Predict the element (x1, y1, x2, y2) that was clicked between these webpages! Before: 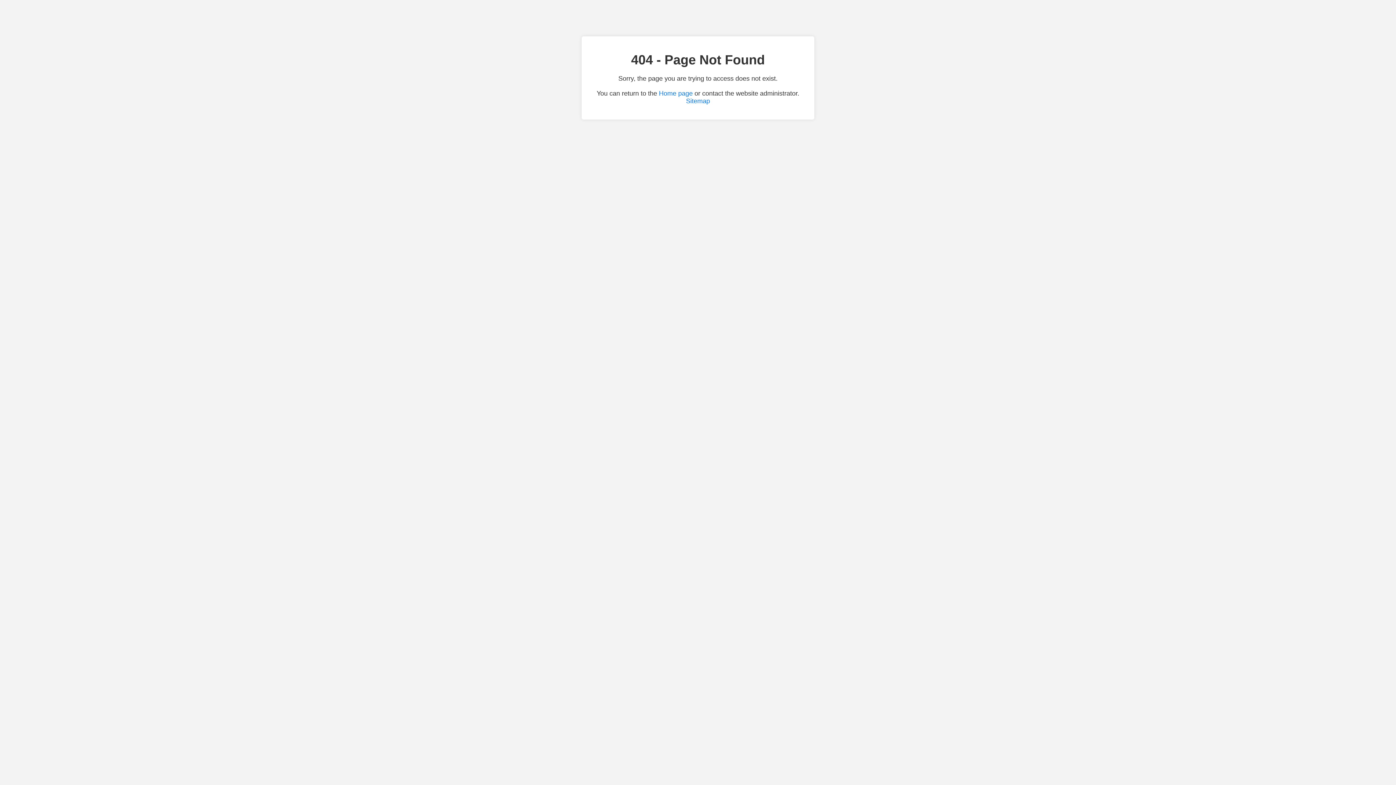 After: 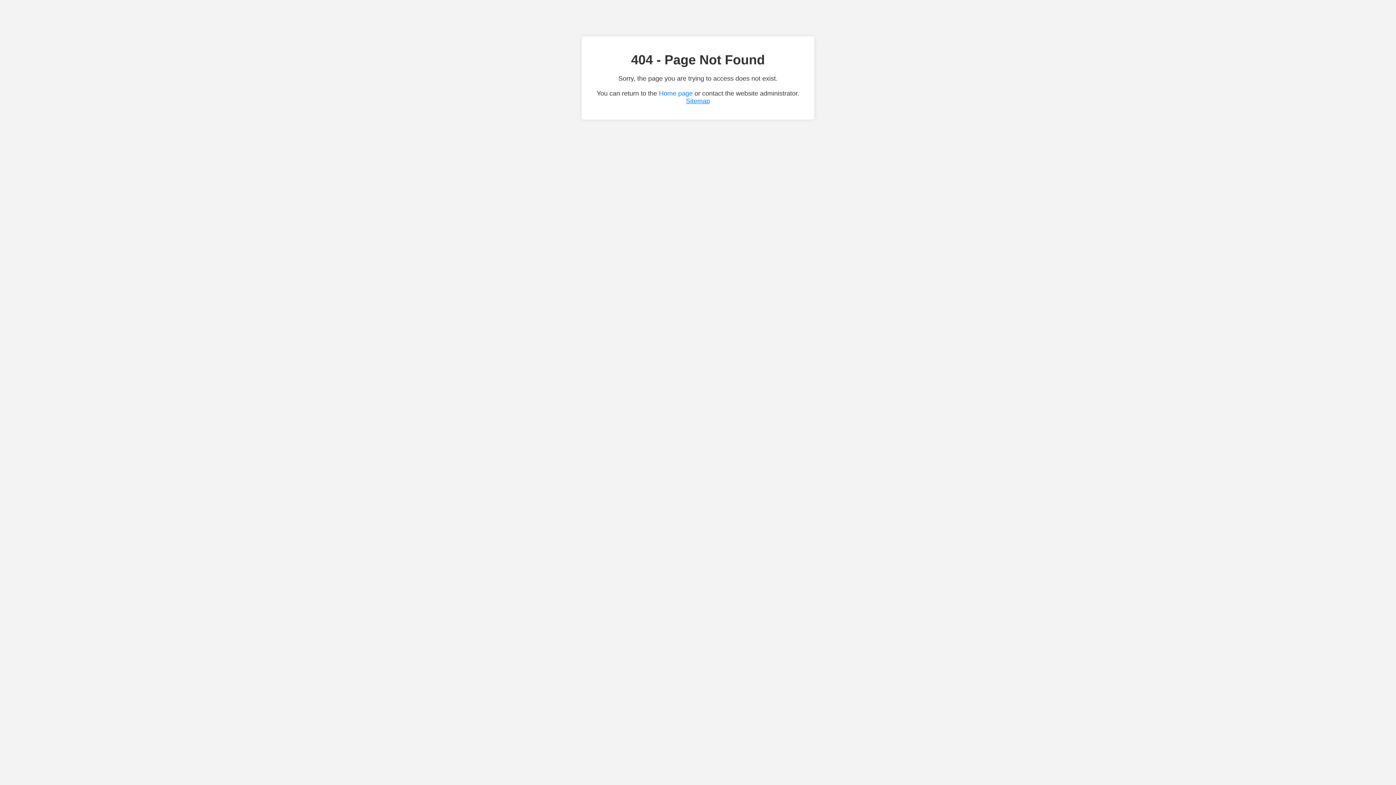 Action: label: Sitemap bbox: (686, 97, 710, 104)